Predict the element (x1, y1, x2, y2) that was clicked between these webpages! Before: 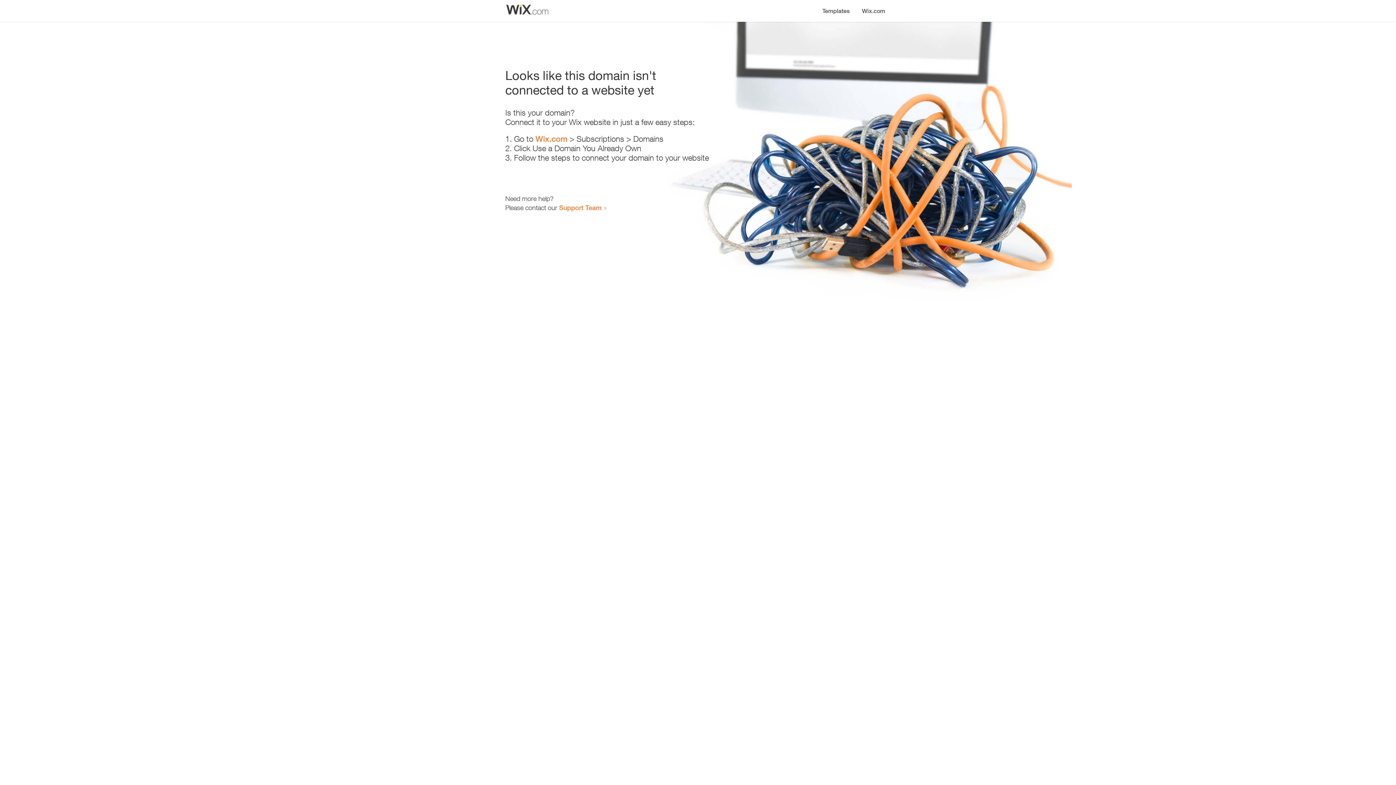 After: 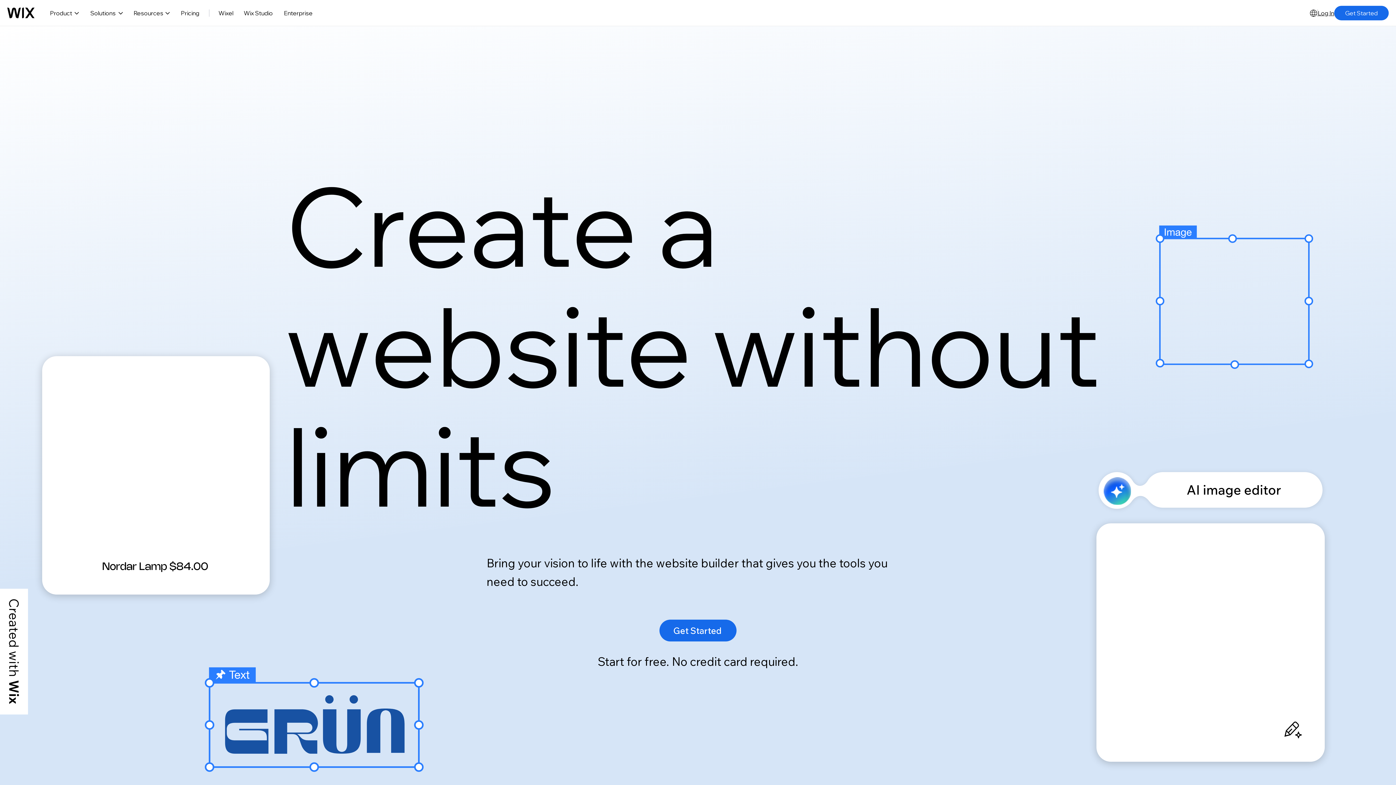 Action: label: Wix.com bbox: (535, 134, 567, 143)